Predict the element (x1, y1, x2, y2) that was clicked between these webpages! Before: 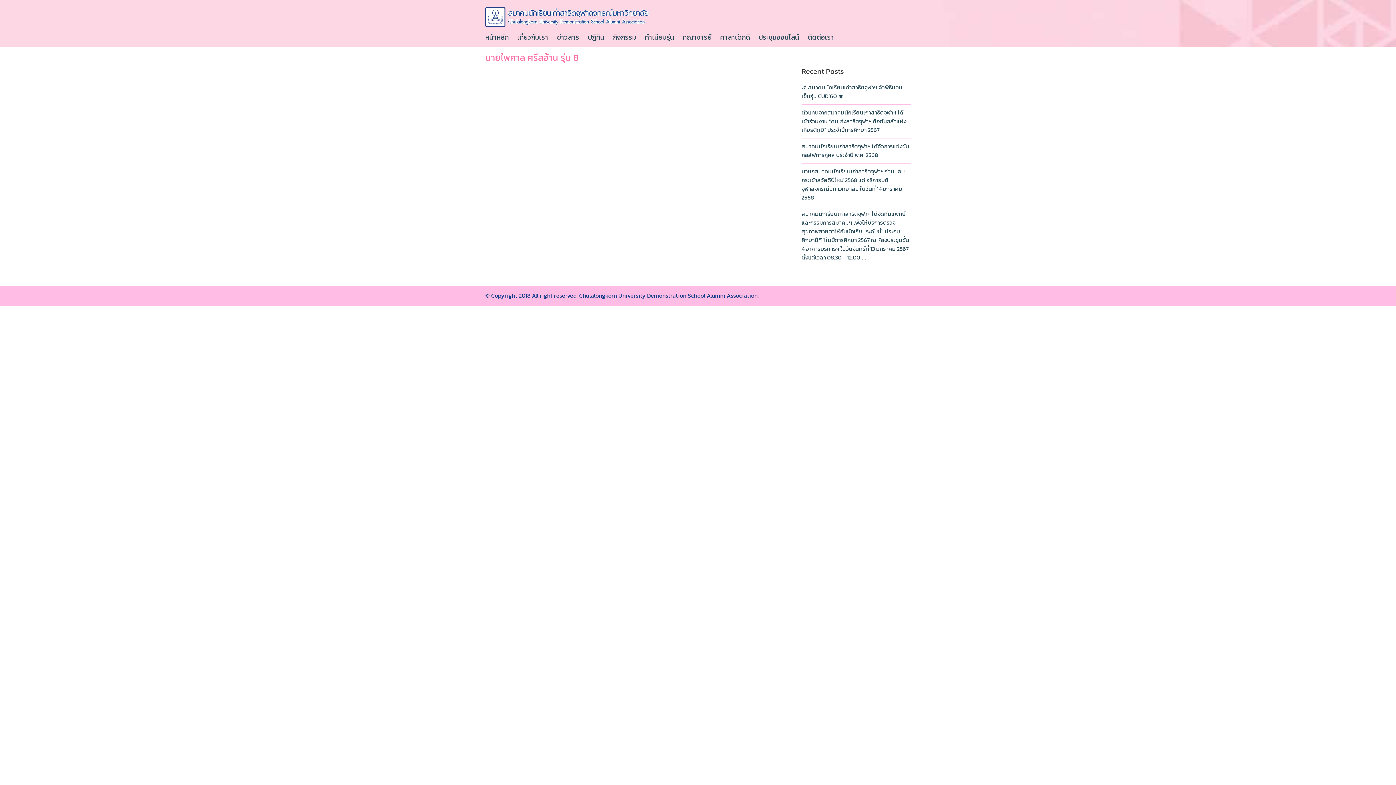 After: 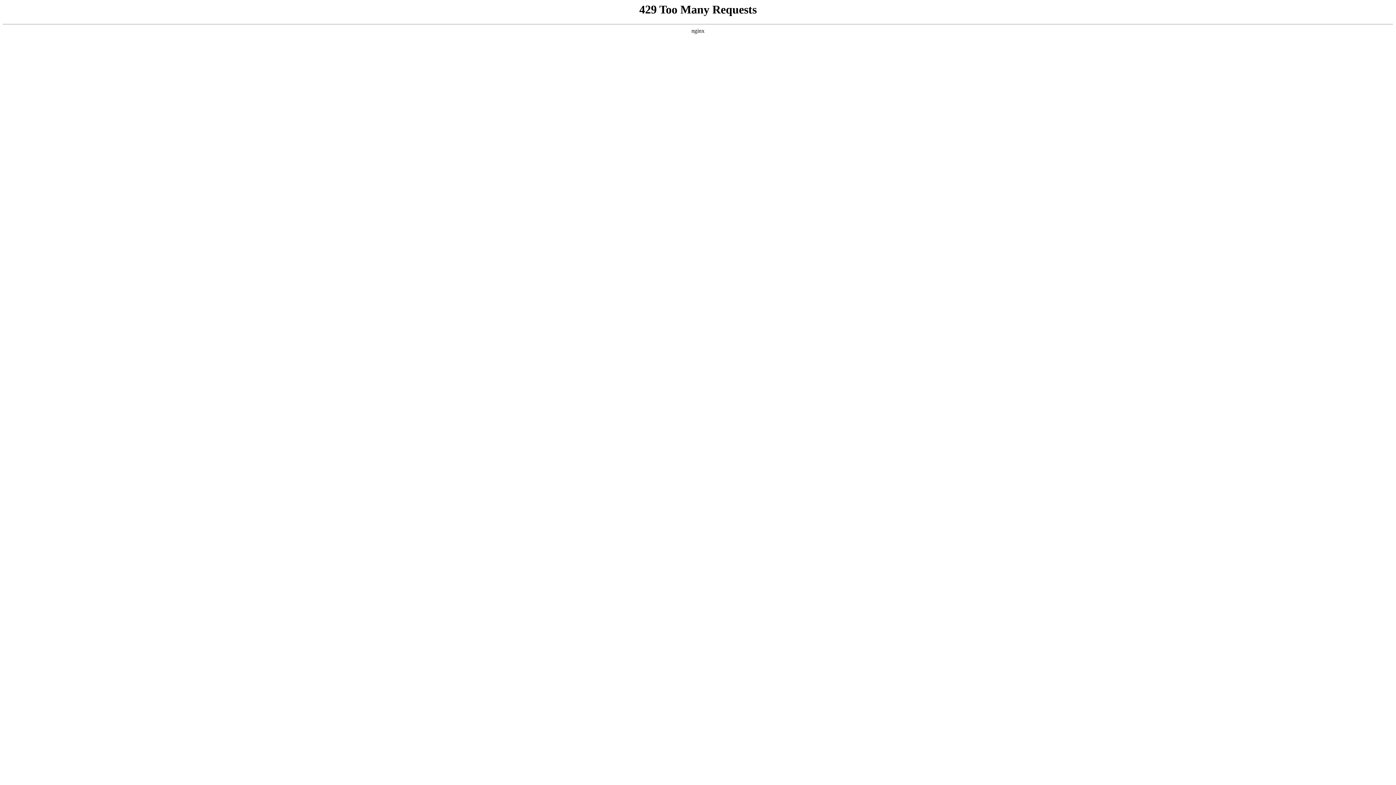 Action: label: กิจกรรม bbox: (613, 27, 643, 47)